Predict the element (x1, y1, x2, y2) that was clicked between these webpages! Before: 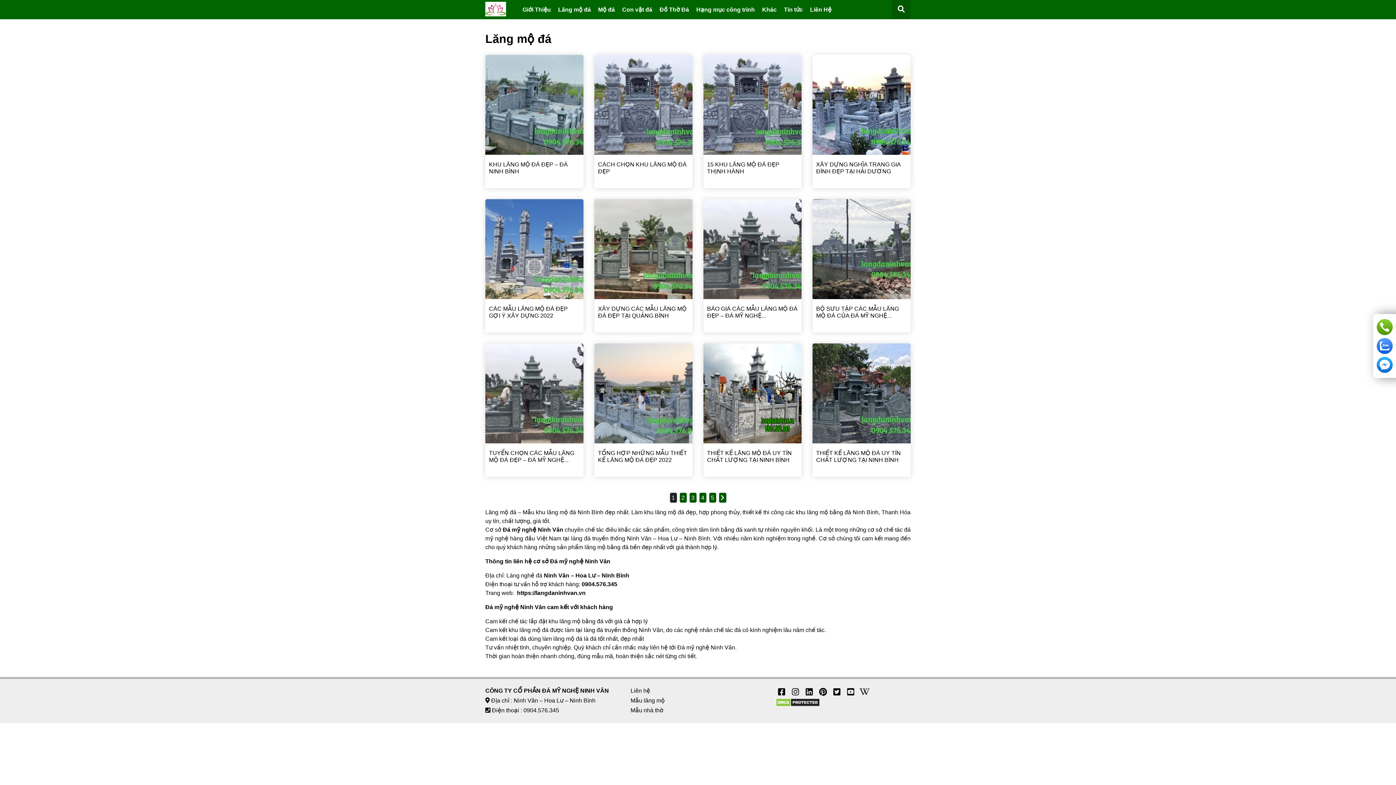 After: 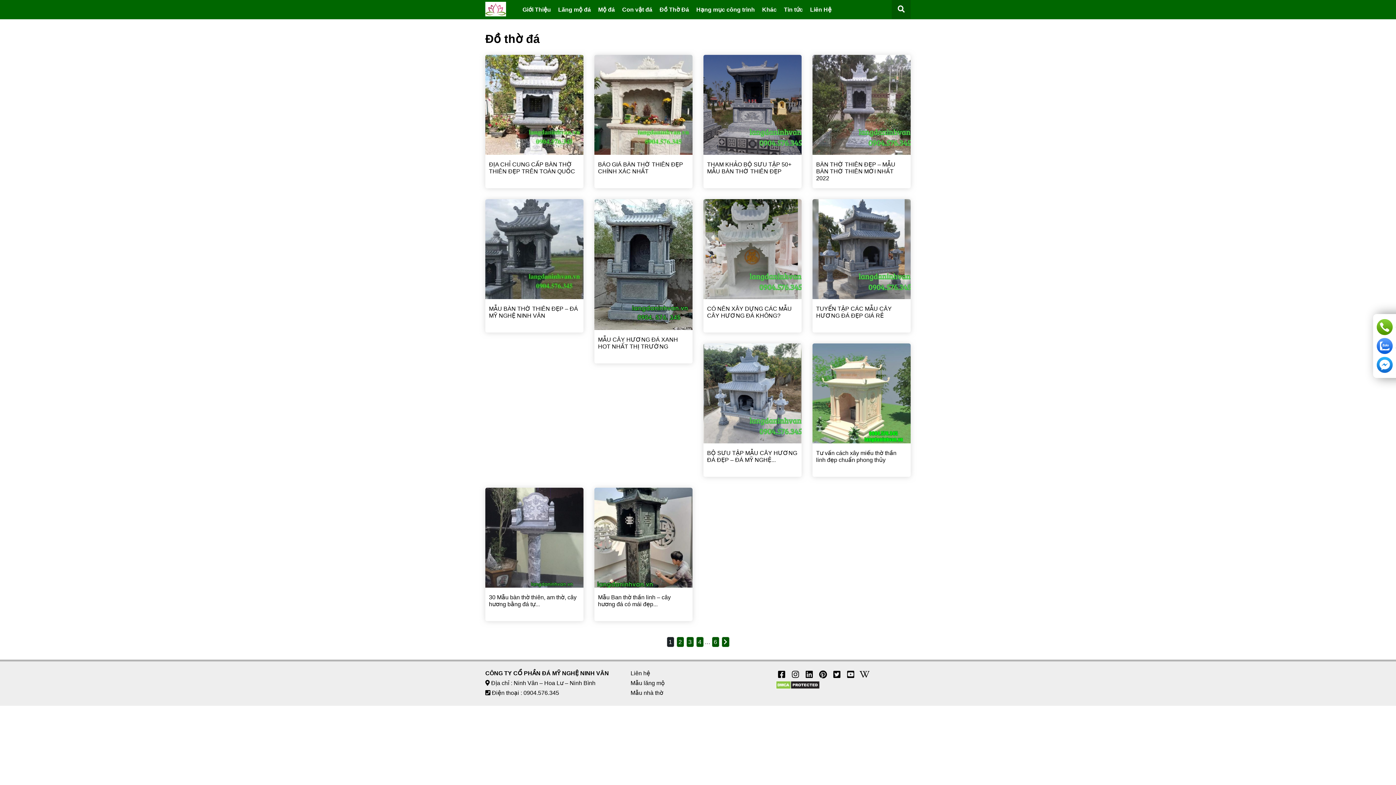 Action: label: Đồ Thờ Đá bbox: (656, 0, 692, 19)